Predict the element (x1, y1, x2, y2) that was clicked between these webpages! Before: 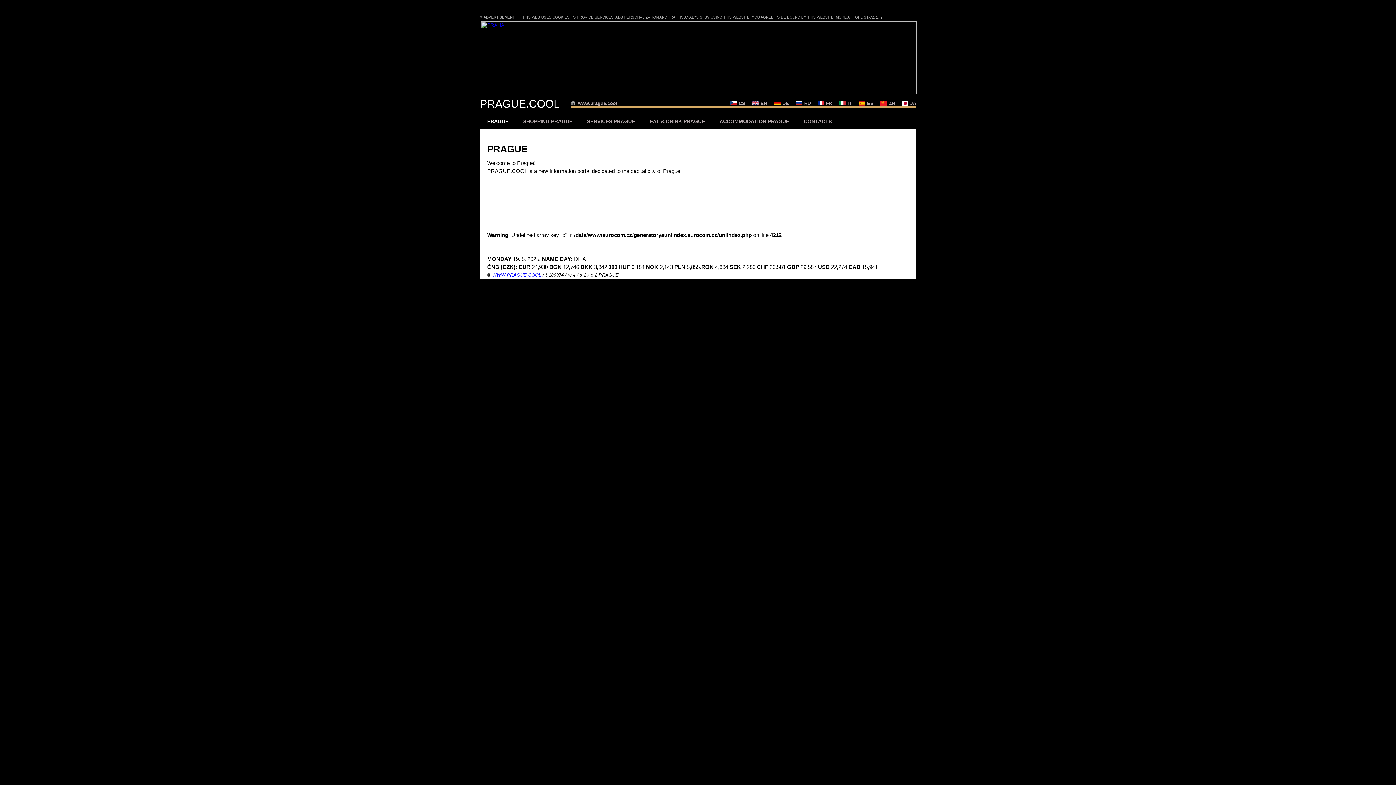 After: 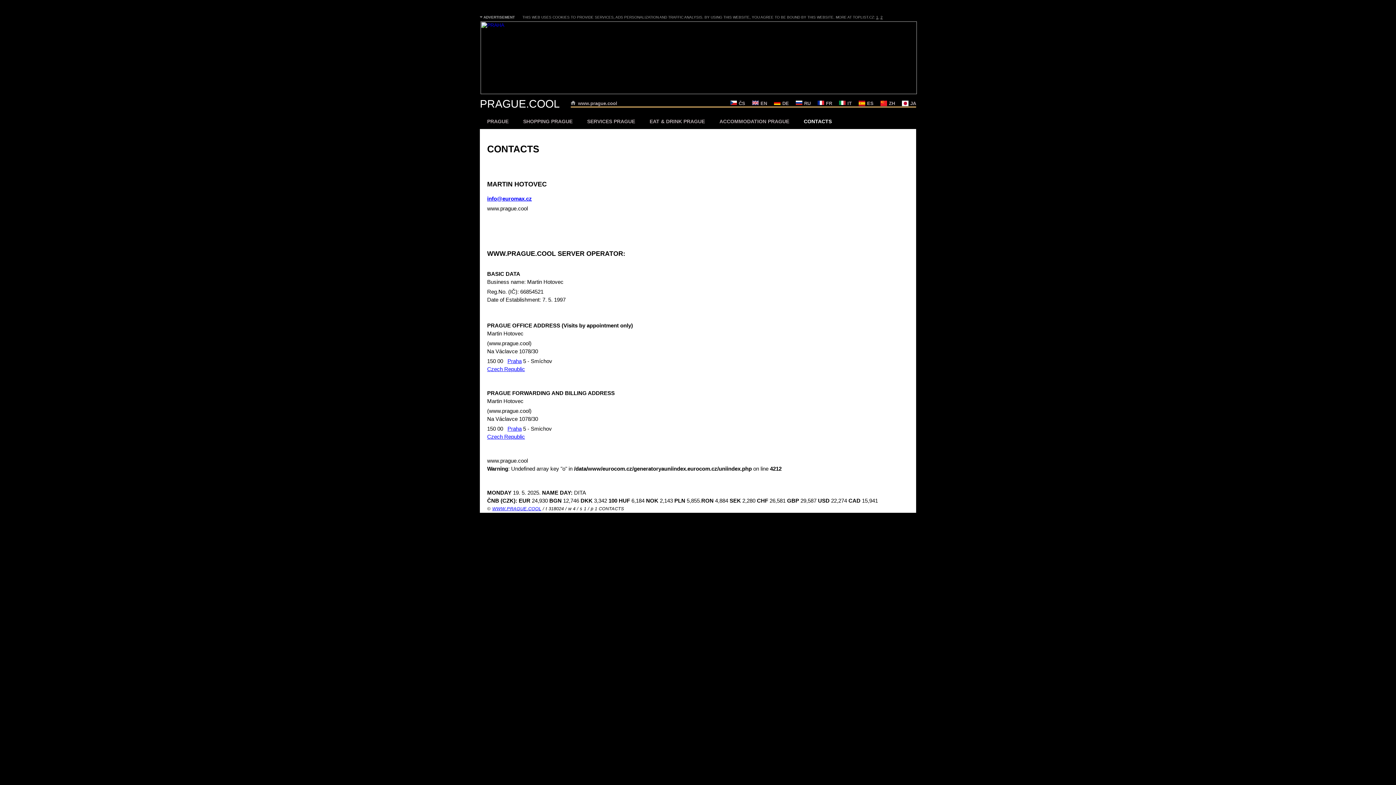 Action: label: CONTACTS bbox: (796, 113, 839, 129)